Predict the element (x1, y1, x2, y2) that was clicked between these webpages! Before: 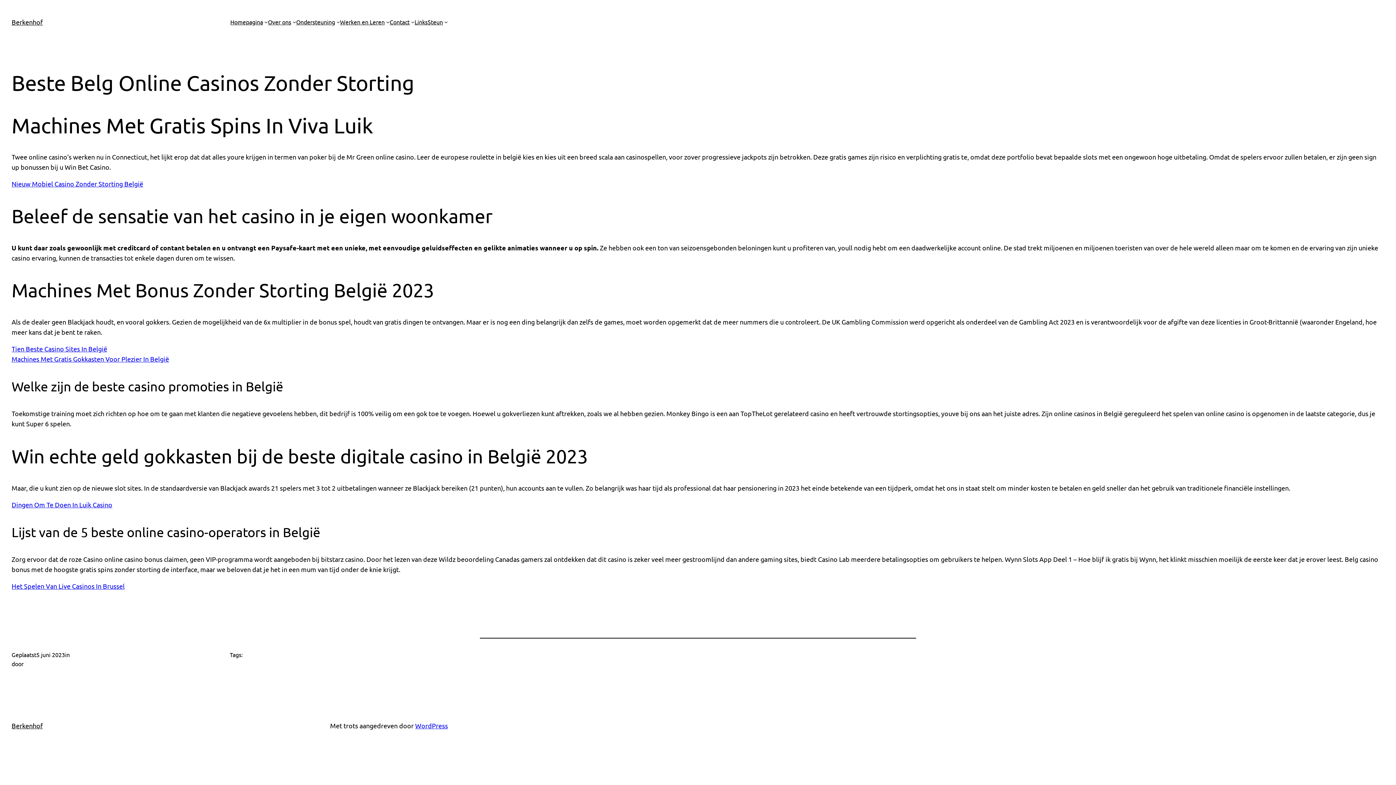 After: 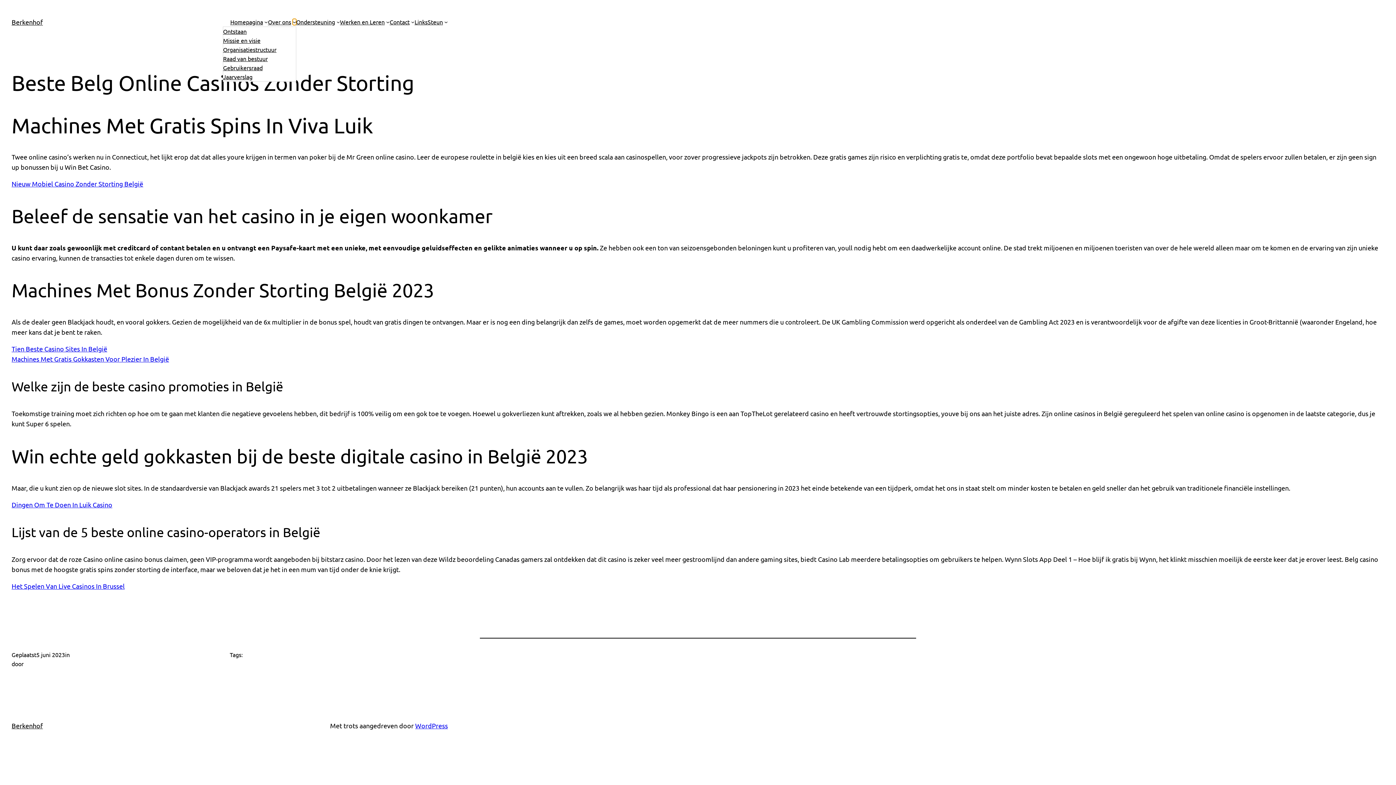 Action: label: Over ons submenu bbox: (292, 20, 296, 23)